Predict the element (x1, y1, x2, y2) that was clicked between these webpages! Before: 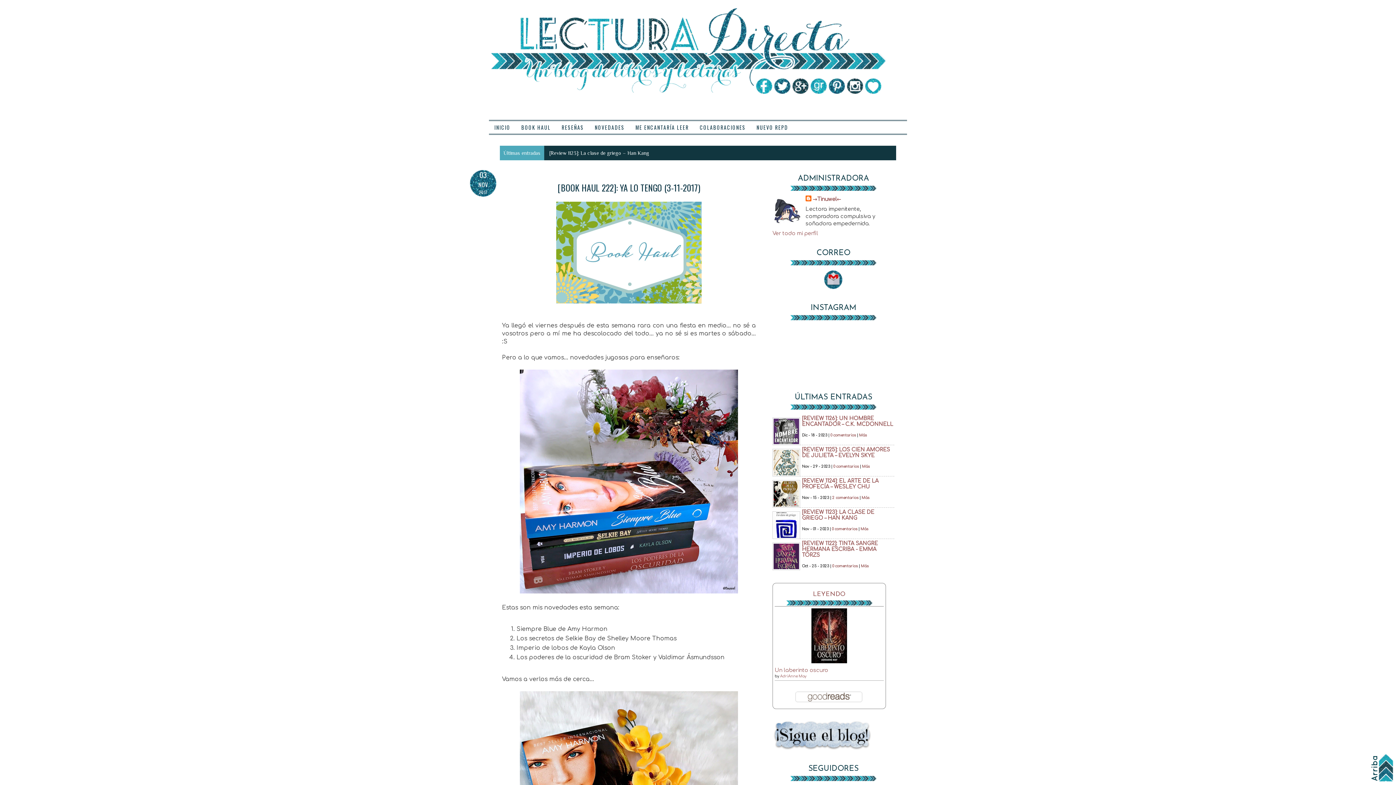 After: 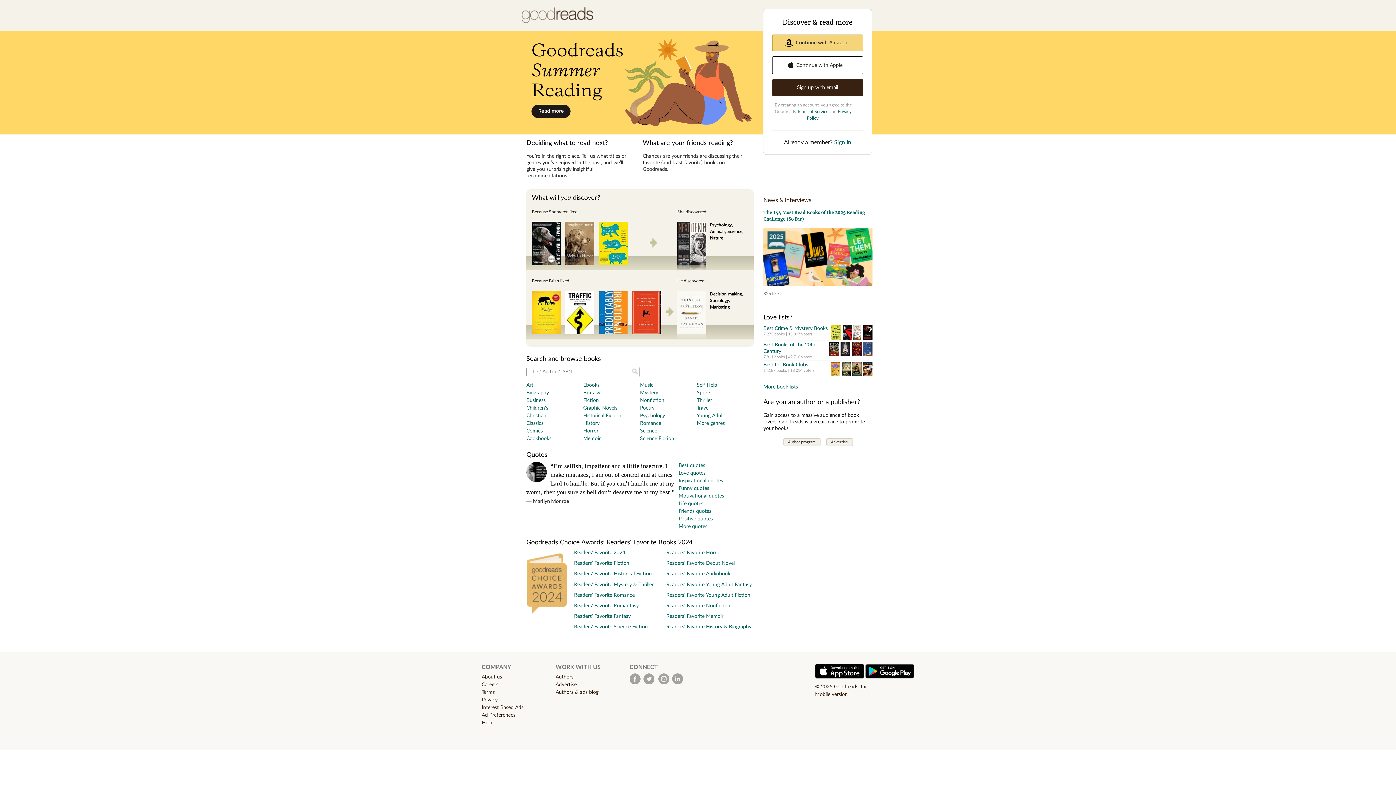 Action: bbox: (794, 698, 864, 704)